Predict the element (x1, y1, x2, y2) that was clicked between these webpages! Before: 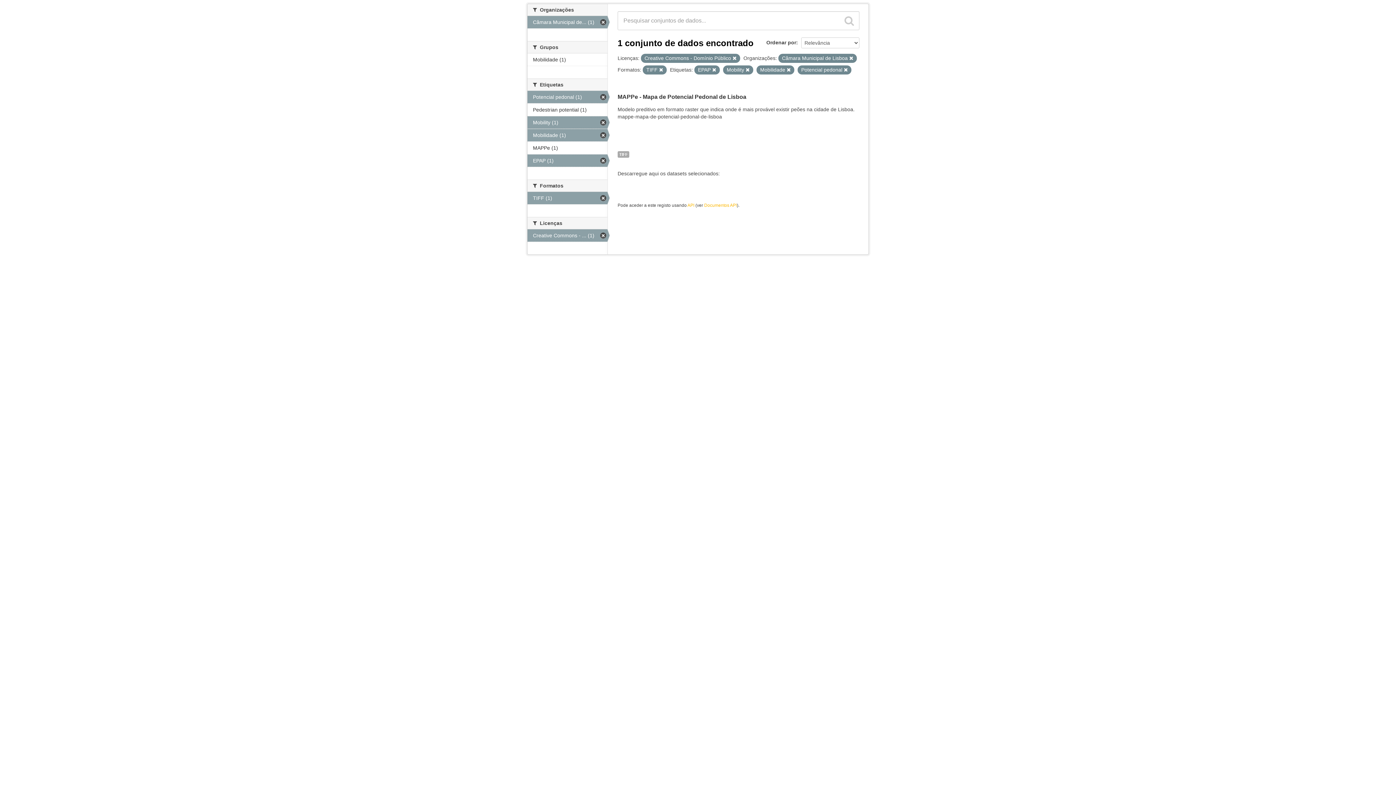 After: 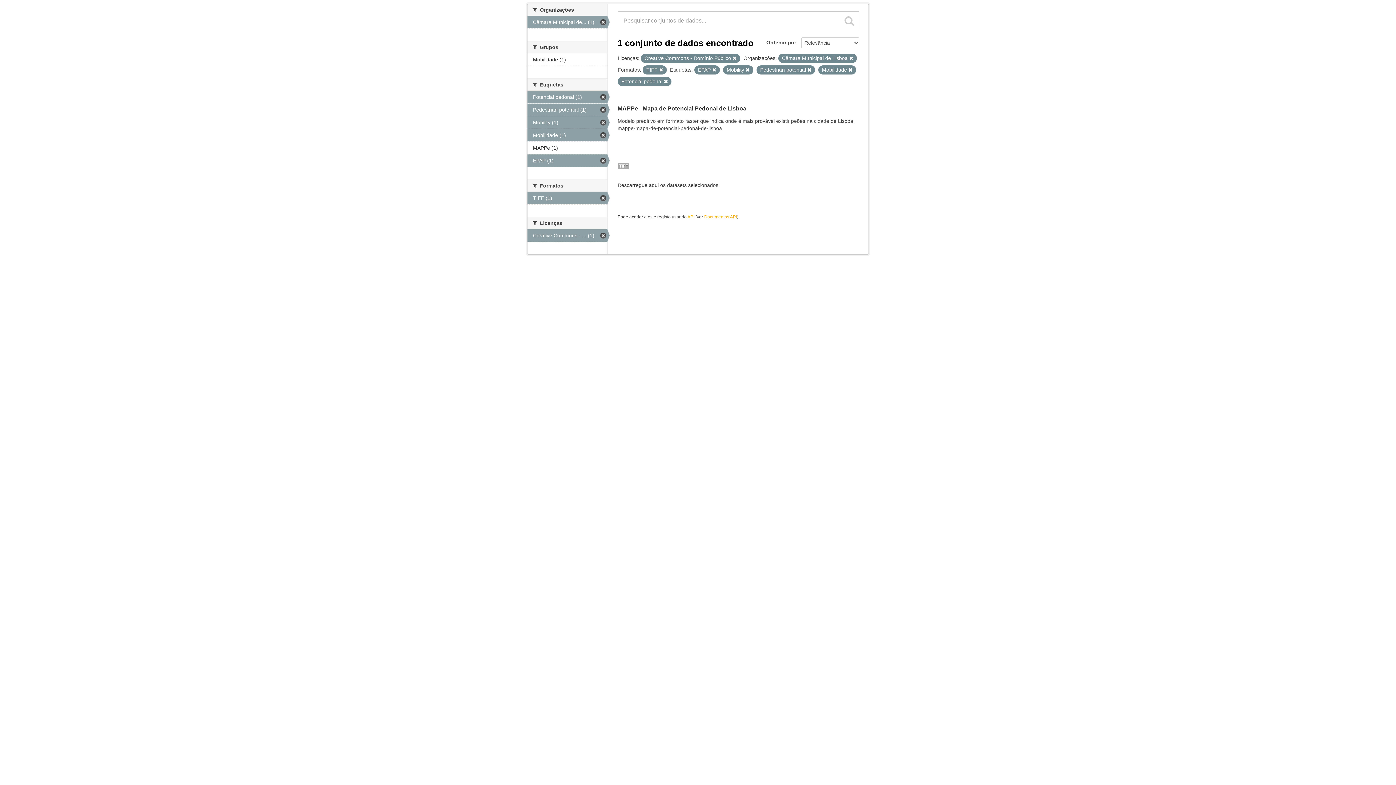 Action: bbox: (527, 103, 607, 116) label: Pedestrian potential (1)